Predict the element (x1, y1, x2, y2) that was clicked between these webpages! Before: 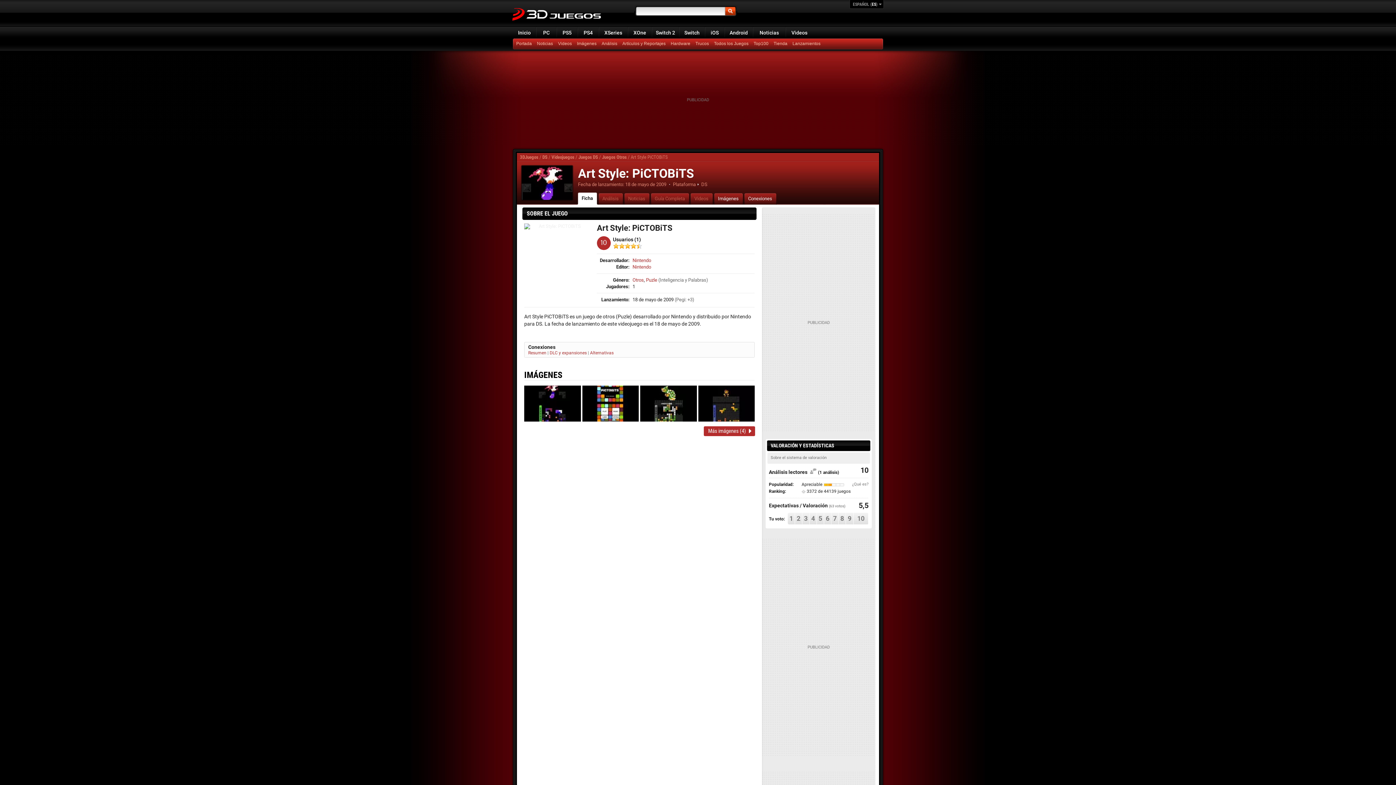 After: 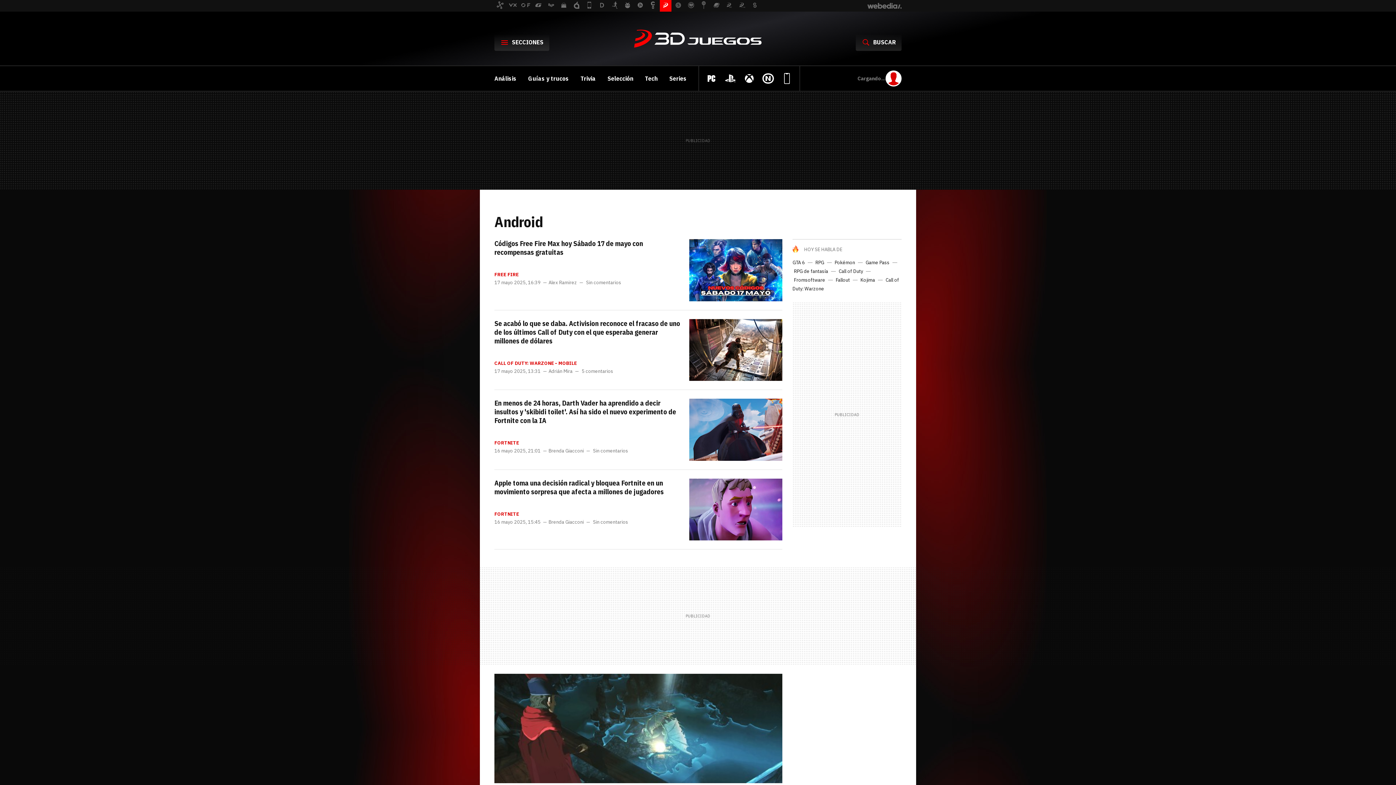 Action: label: Android bbox: (725, 25, 752, 38)